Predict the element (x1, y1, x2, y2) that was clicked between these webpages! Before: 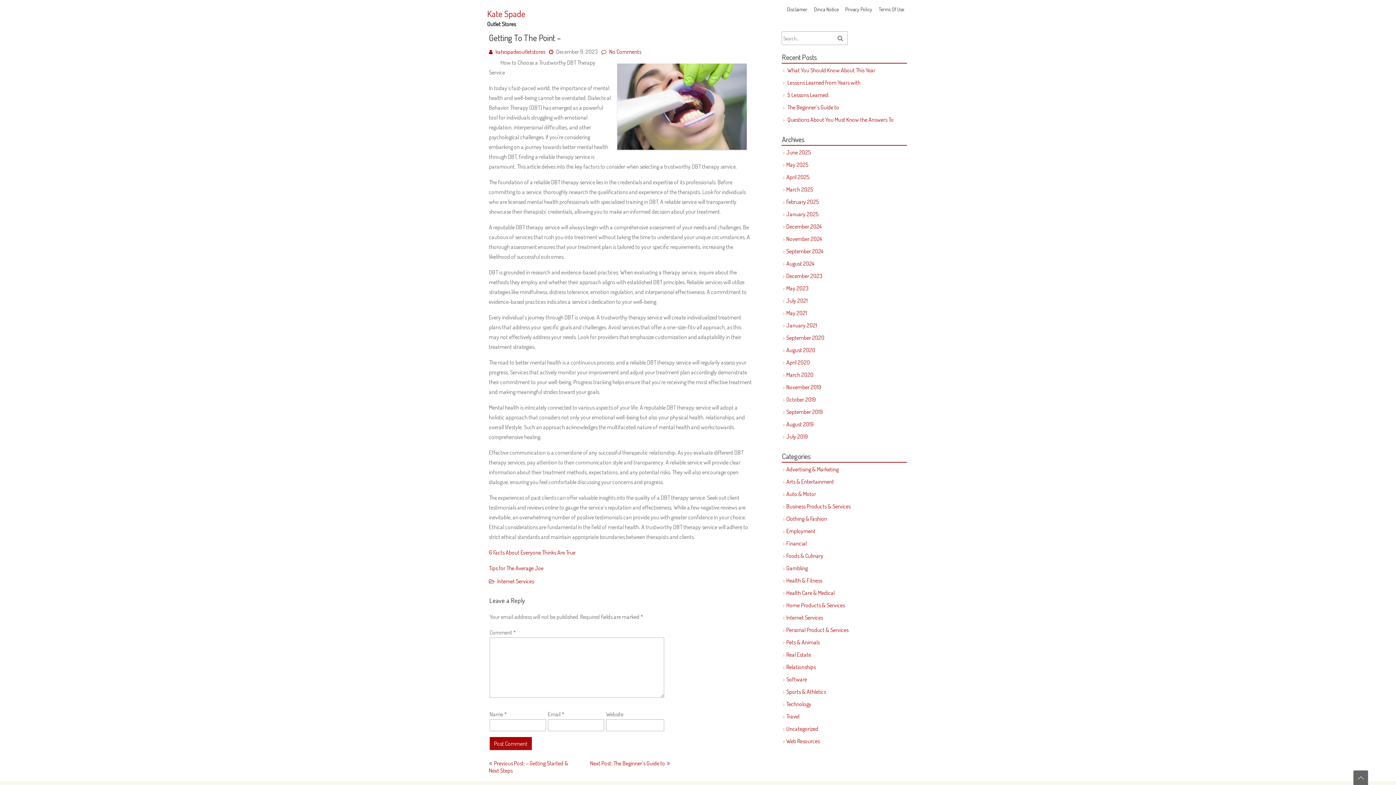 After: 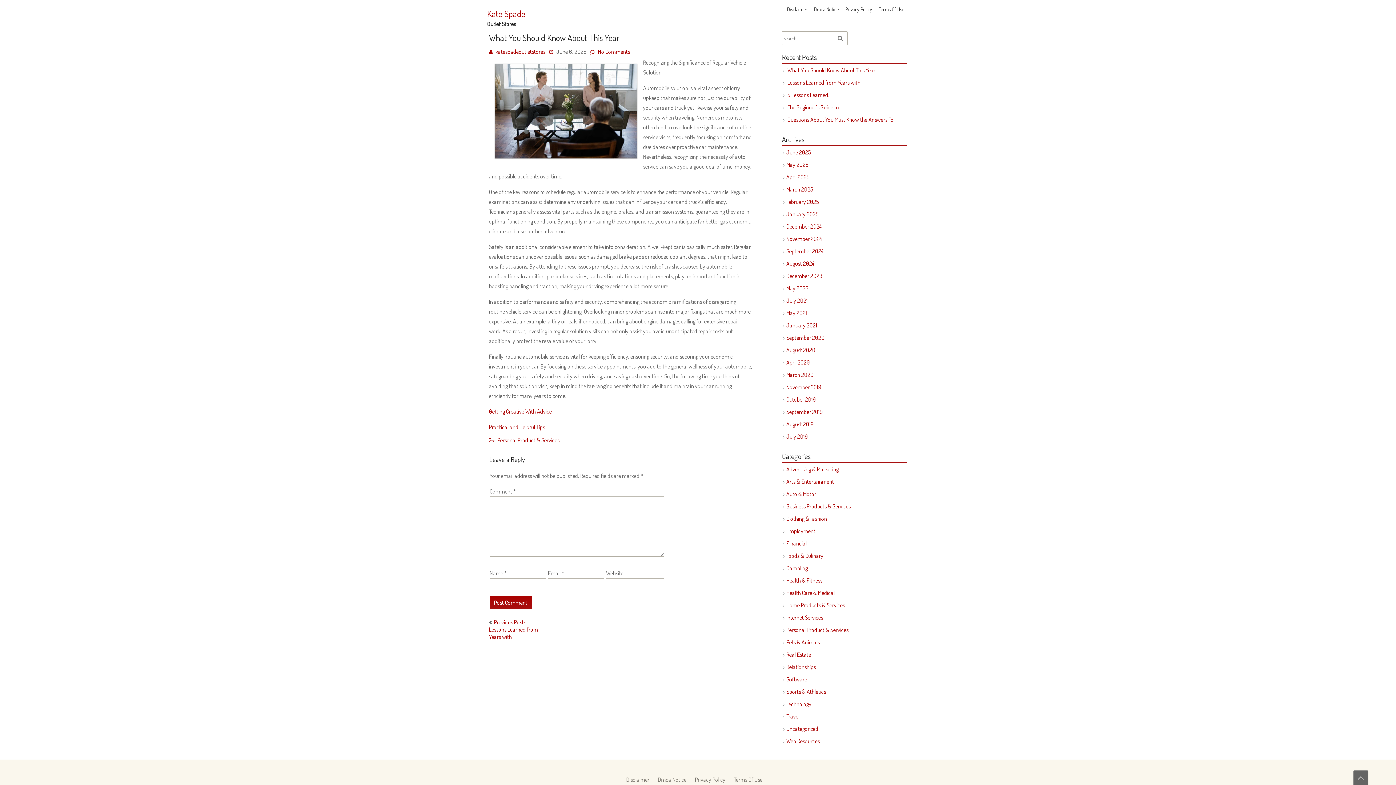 Action: bbox: (787, 66, 875, 73) label: What You Should Know About This Year